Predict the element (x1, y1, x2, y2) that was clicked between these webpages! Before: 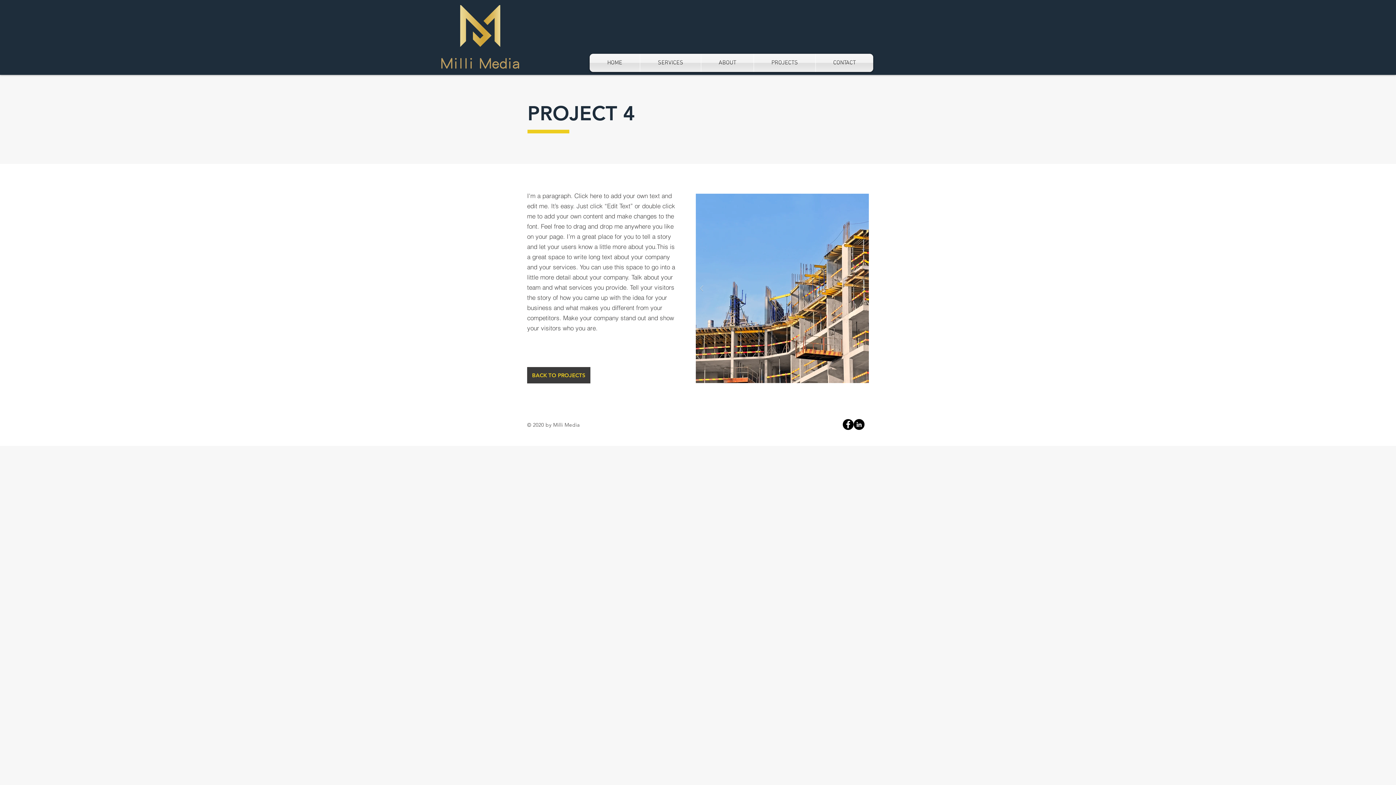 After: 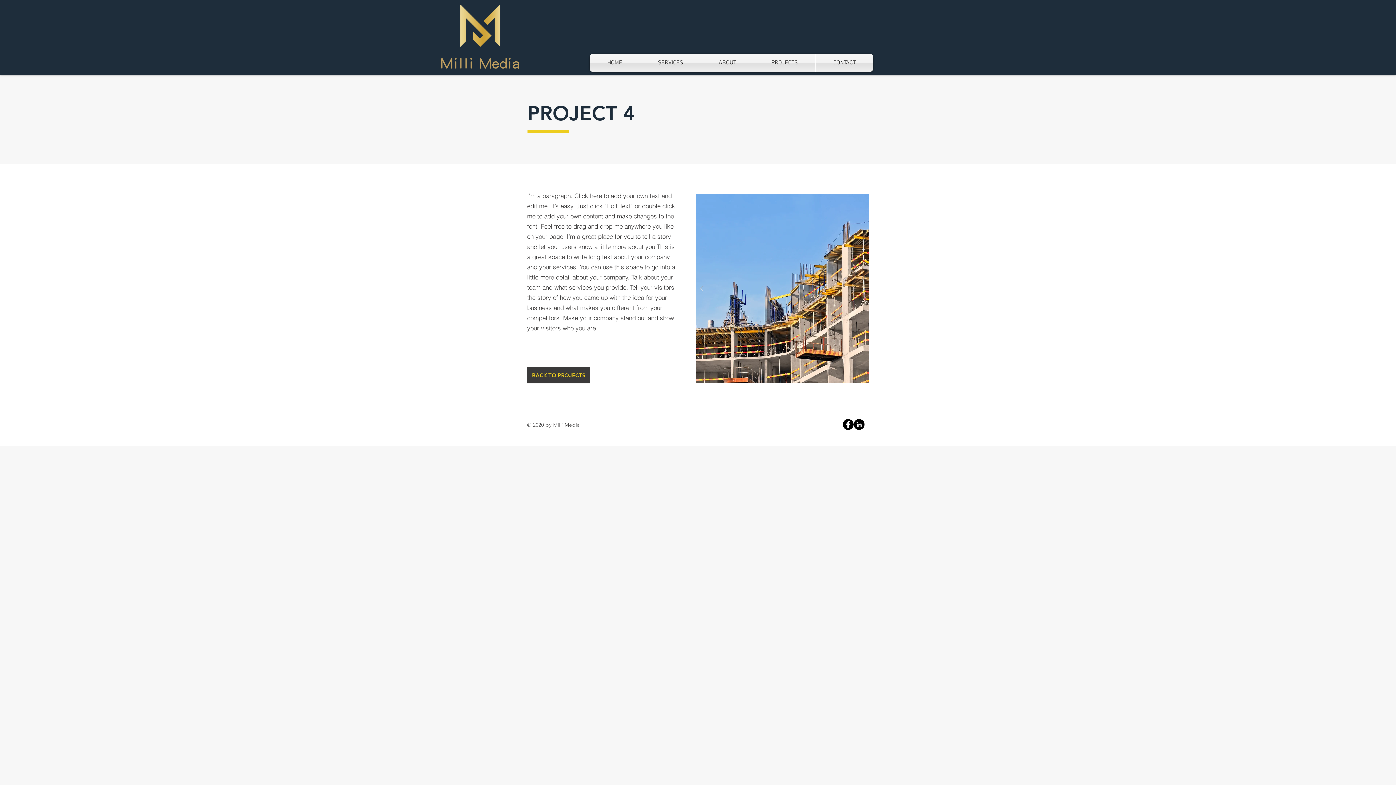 Action: bbox: (853, 419, 864, 430) label: Linkedin